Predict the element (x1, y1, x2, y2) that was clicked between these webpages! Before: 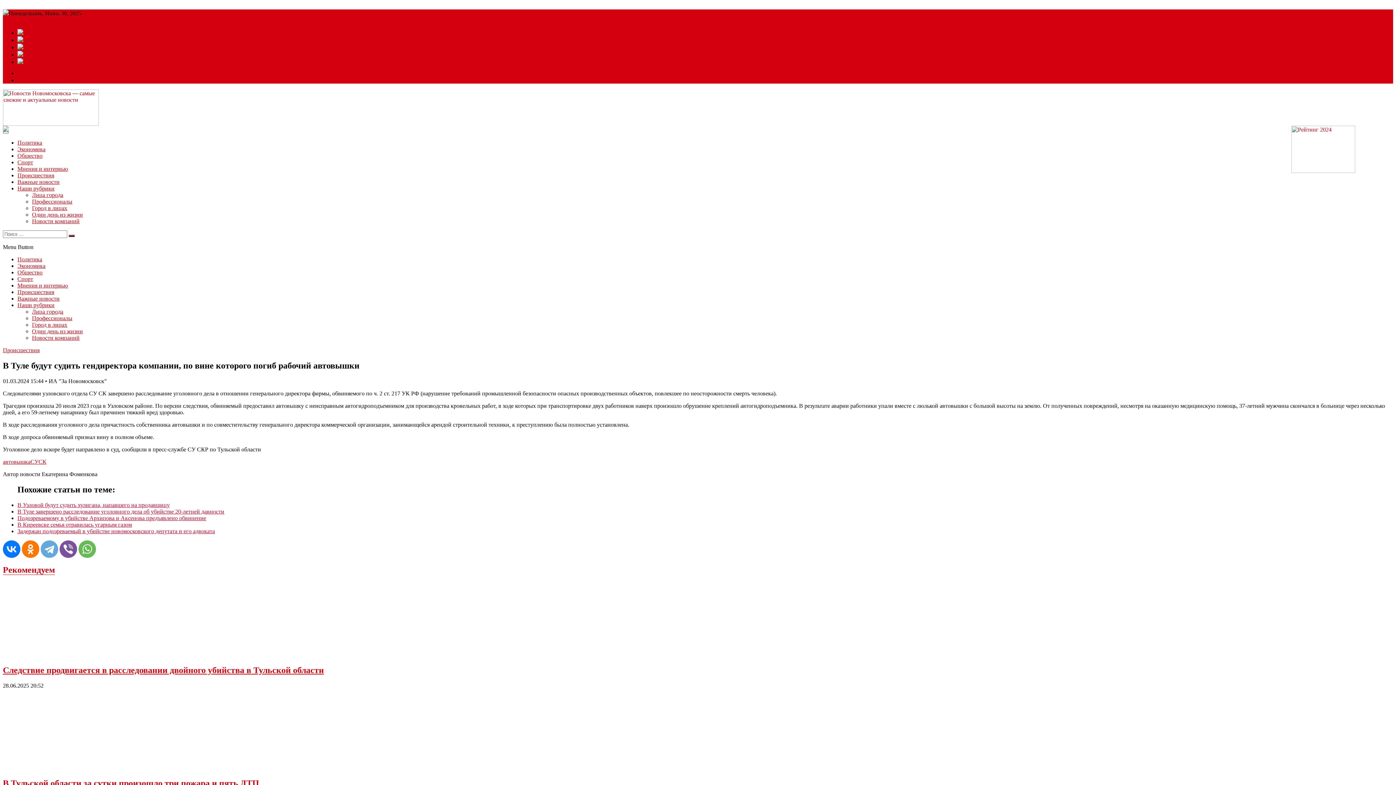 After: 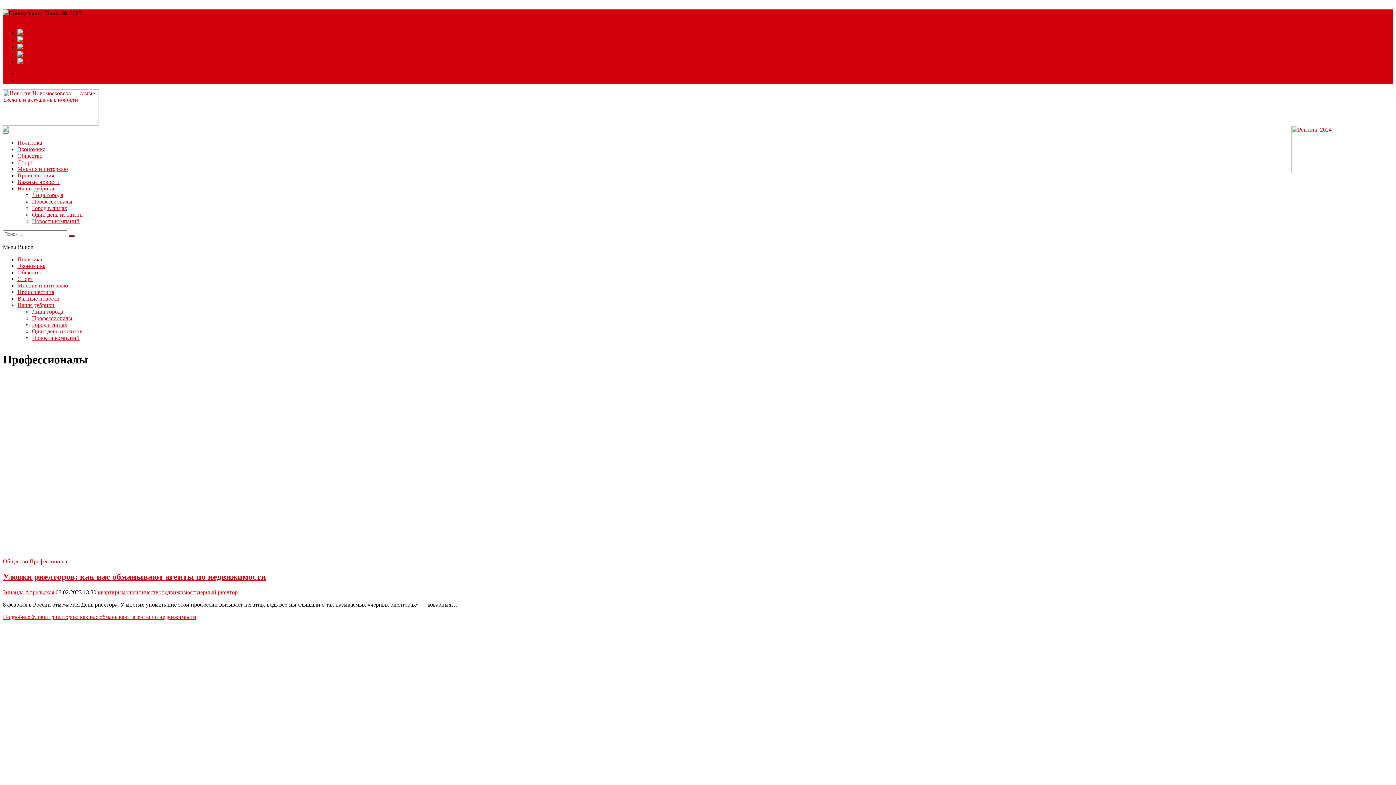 Action: bbox: (32, 198, 72, 204) label: Профессионалы